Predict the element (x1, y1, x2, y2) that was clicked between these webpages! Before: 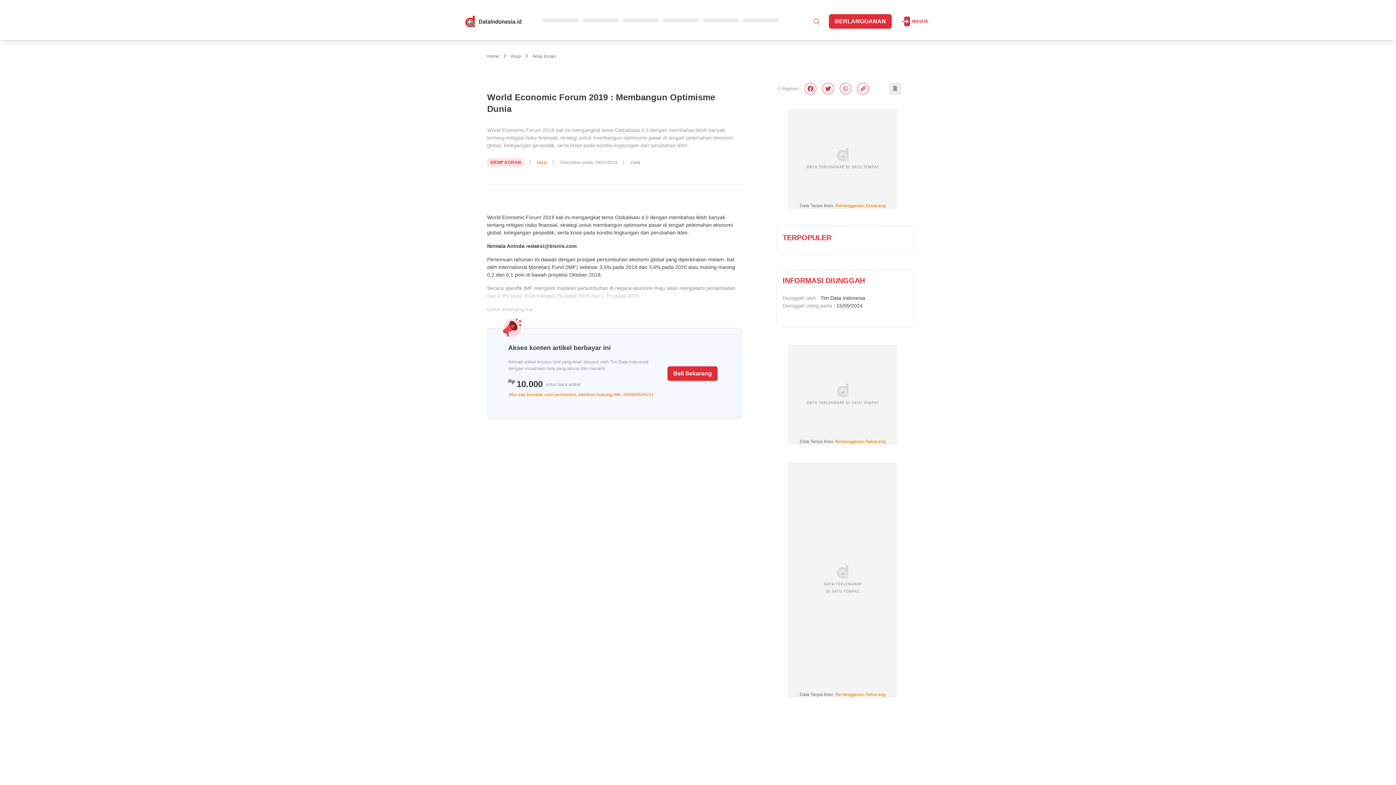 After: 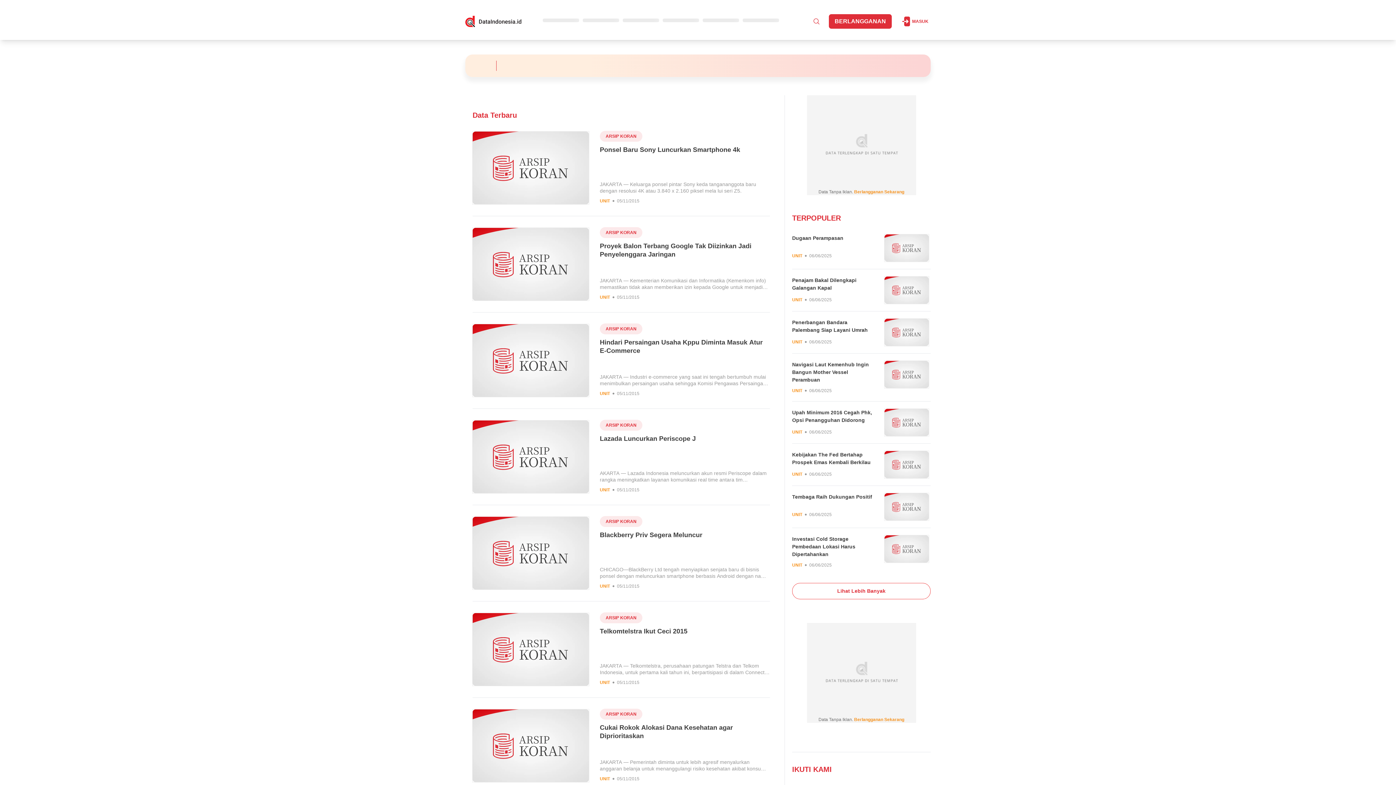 Action: bbox: (490, 159, 521, 165) label: ARSIP KORAN